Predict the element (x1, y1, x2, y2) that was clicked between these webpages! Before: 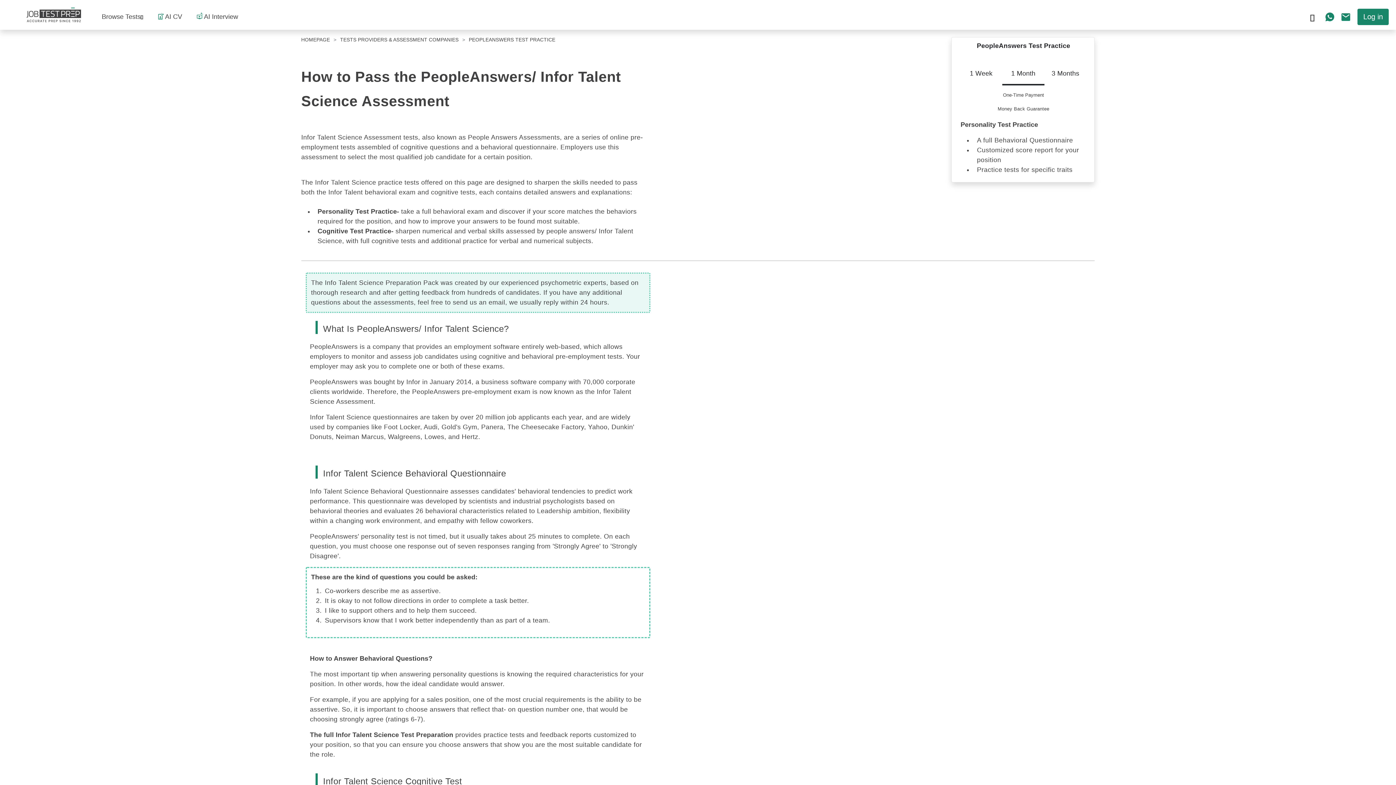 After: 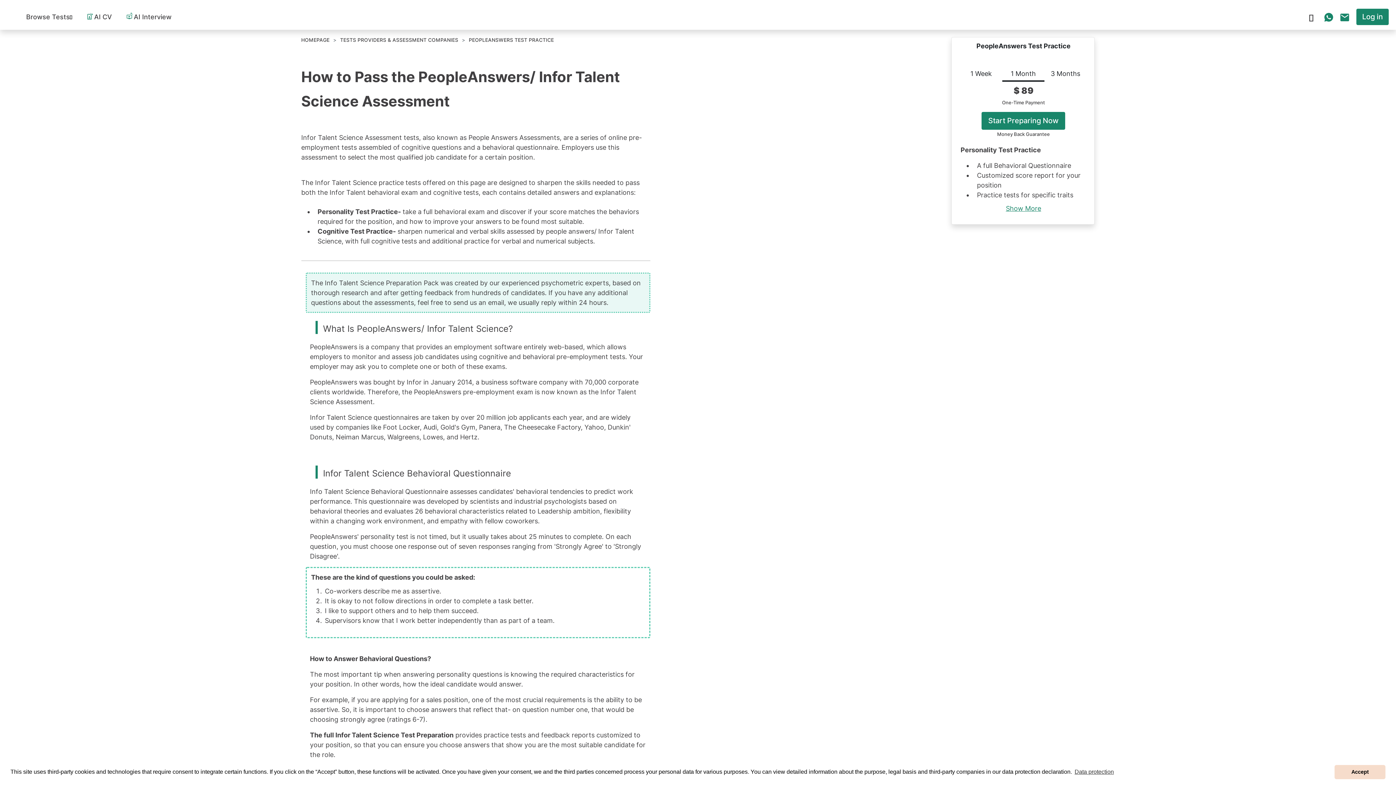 Action: label: send us an email bbox: (452, 299, 505, 306)